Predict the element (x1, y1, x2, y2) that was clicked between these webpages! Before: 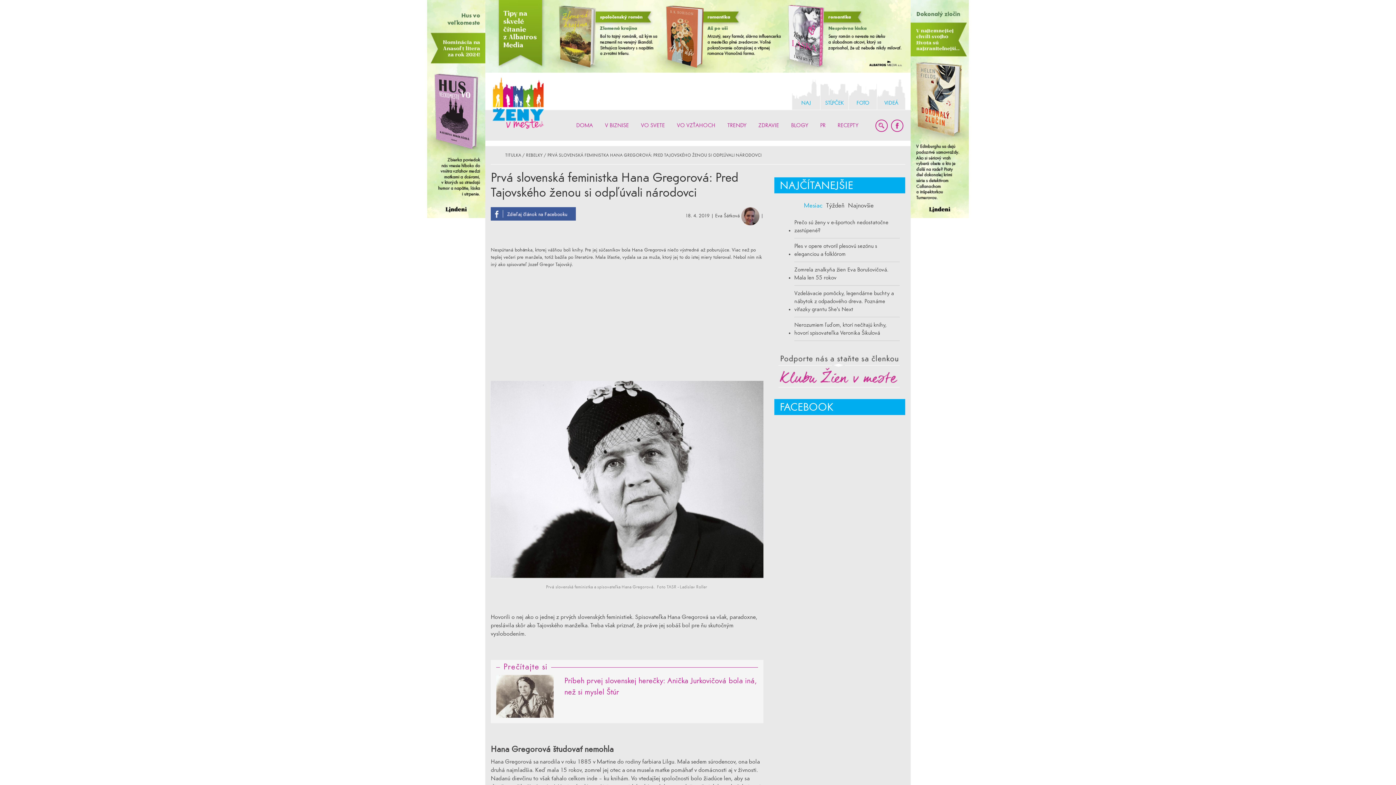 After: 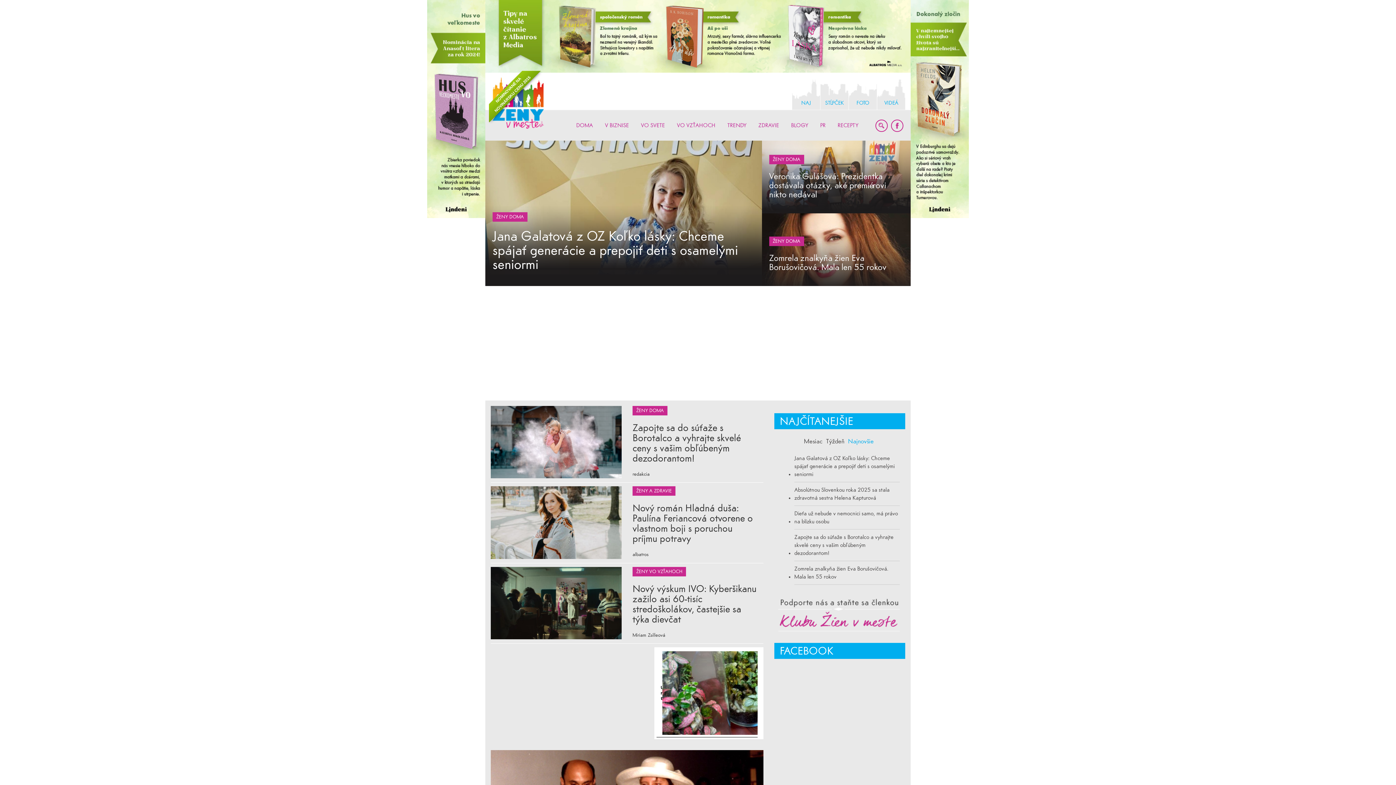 Action: label: TITULKA bbox: (505, 152, 521, 157)